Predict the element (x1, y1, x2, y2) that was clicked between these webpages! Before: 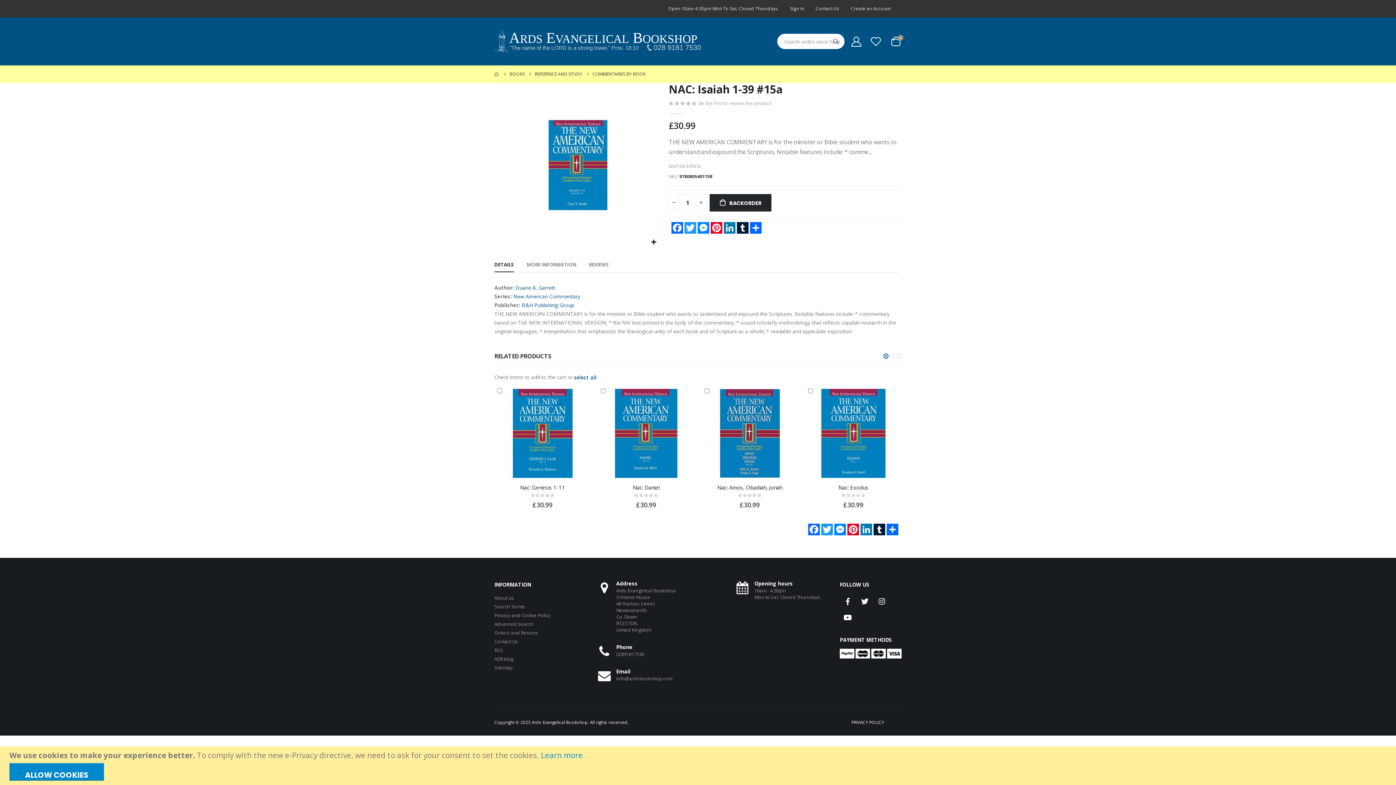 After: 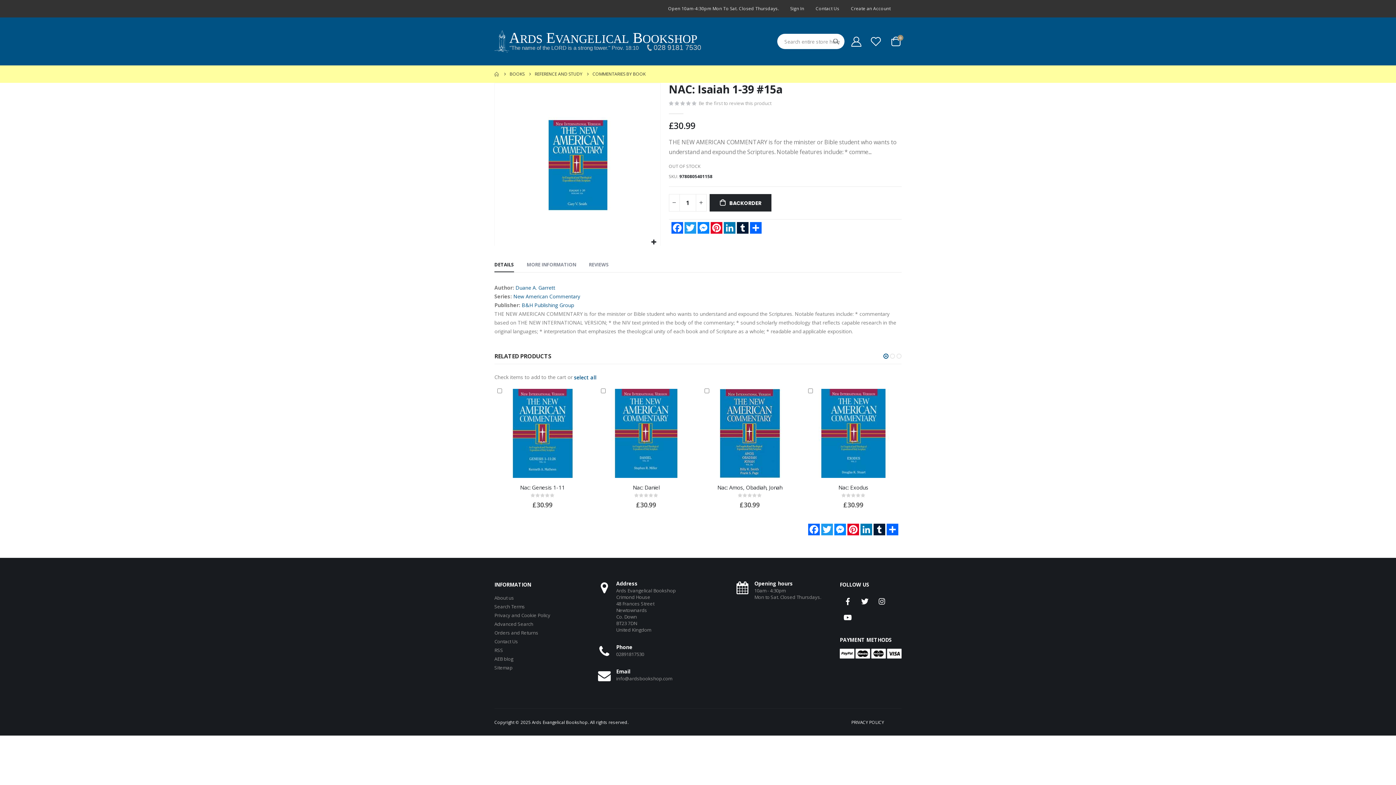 Action: label: ALLOW COOKIES bbox: (9, 763, 103, 781)